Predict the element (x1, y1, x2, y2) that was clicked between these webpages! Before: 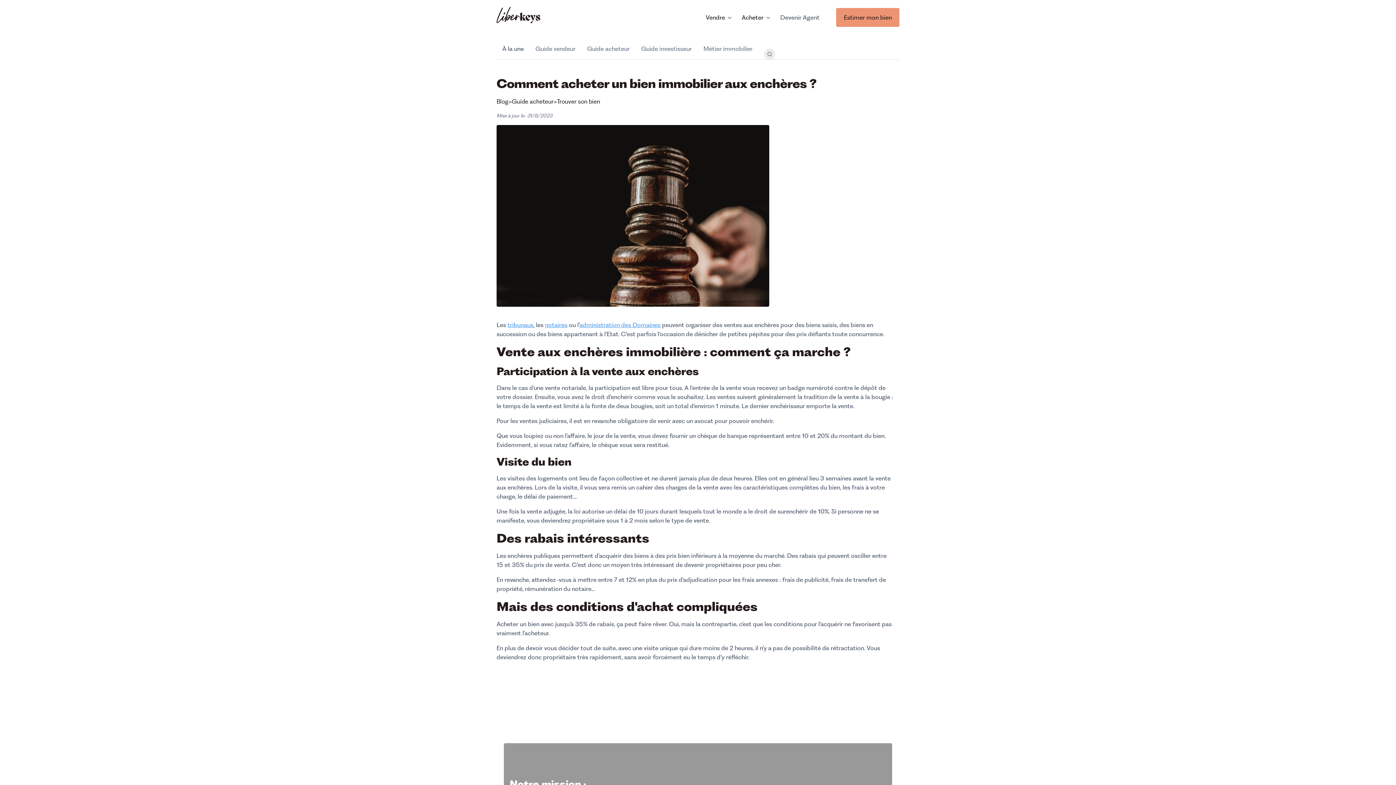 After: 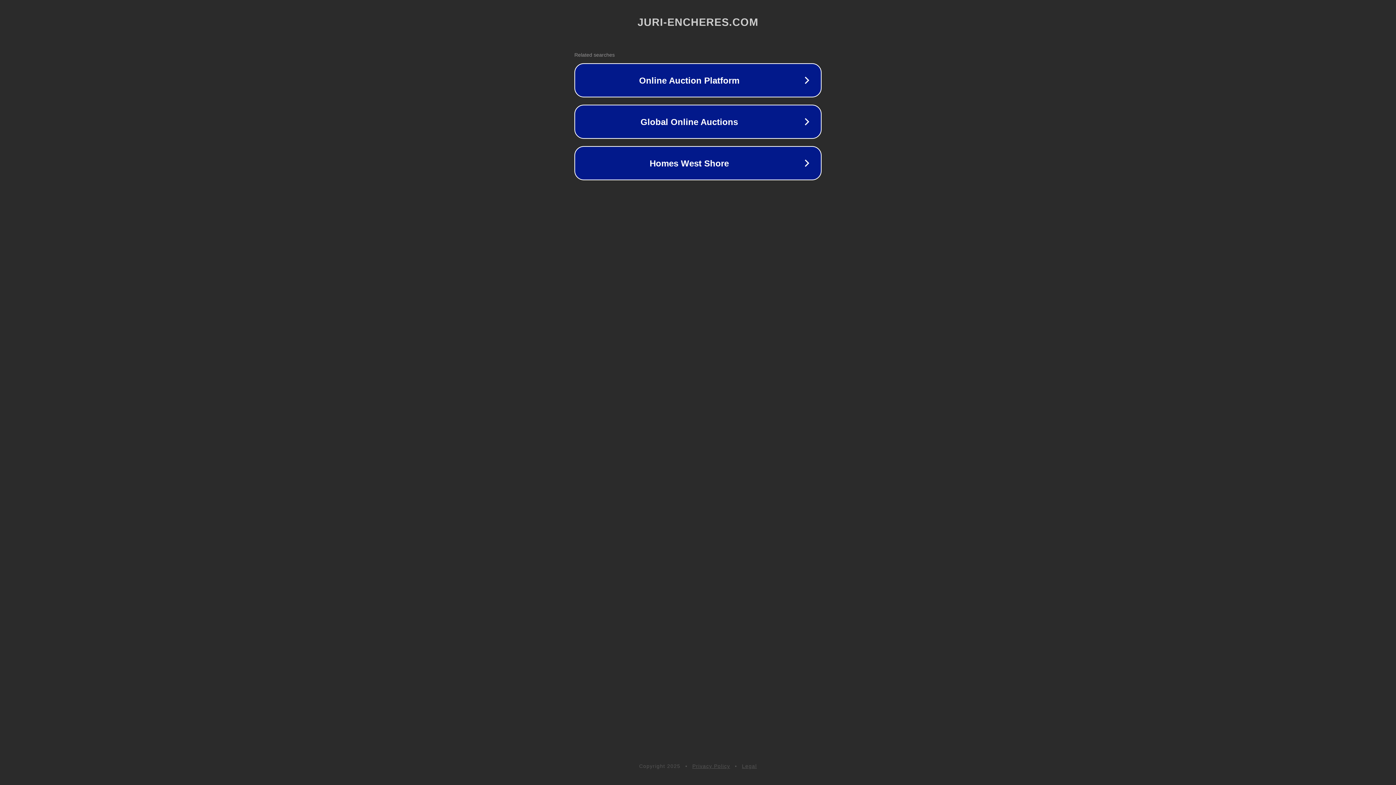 Action: bbox: (507, 321, 533, 328) label: tribunaux